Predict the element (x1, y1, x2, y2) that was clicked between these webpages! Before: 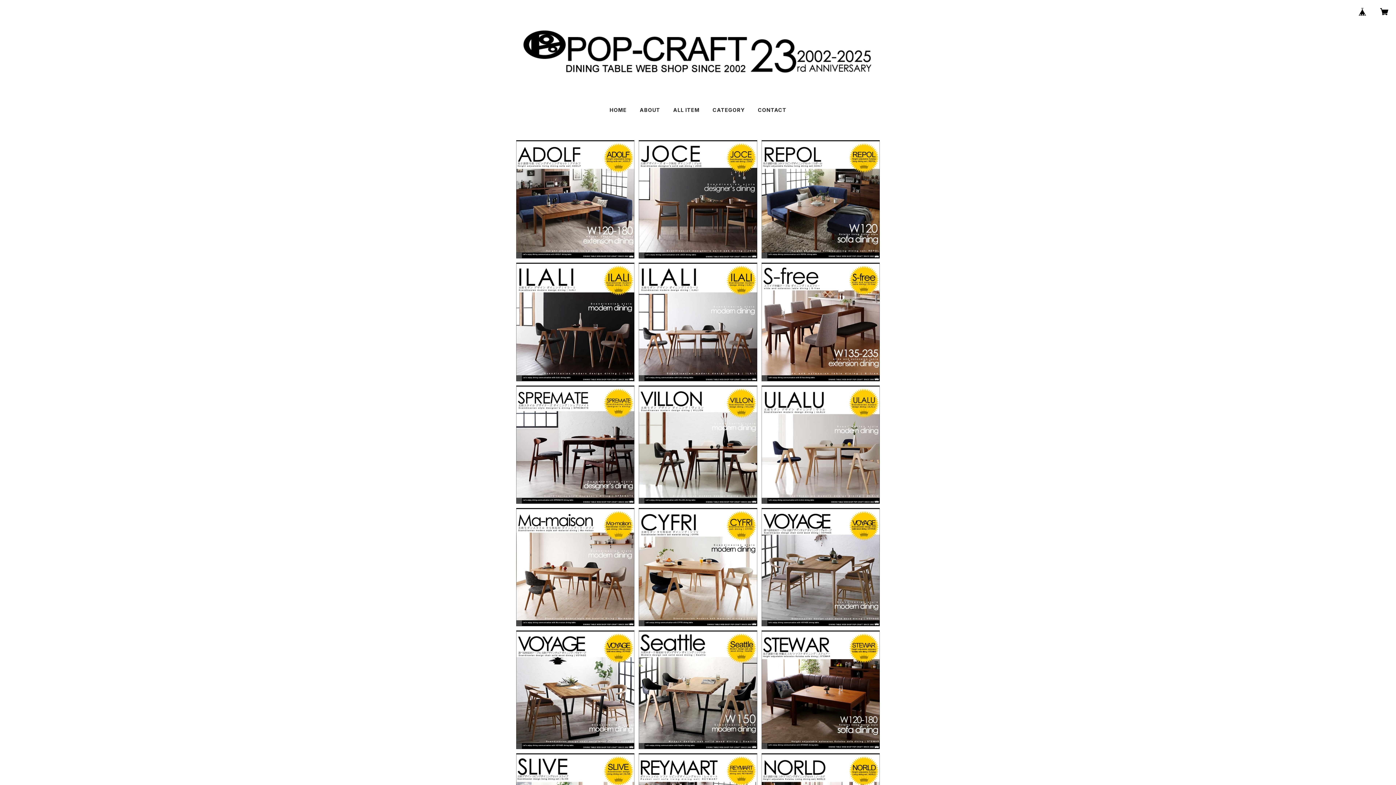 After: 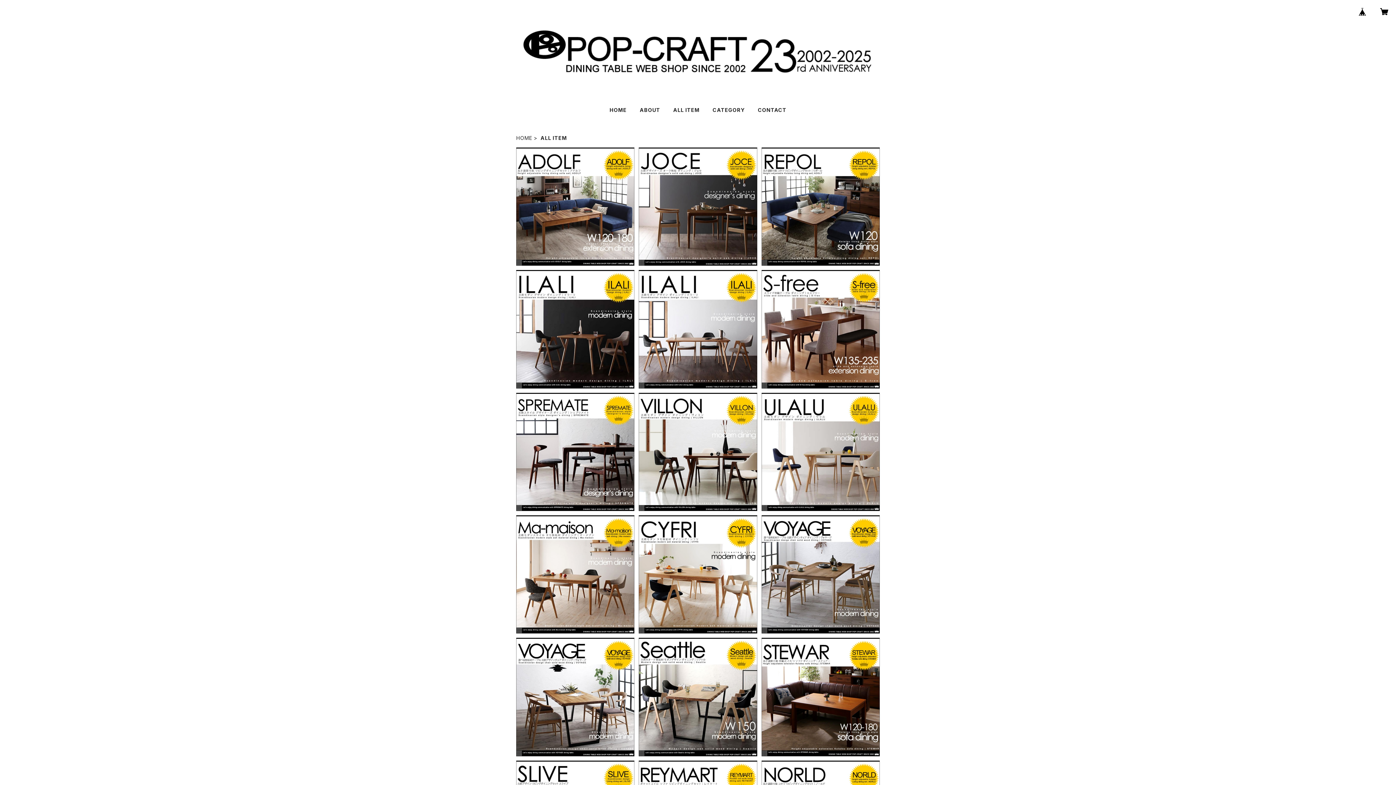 Action: label: ALL ITEM bbox: (673, 106, 699, 113)